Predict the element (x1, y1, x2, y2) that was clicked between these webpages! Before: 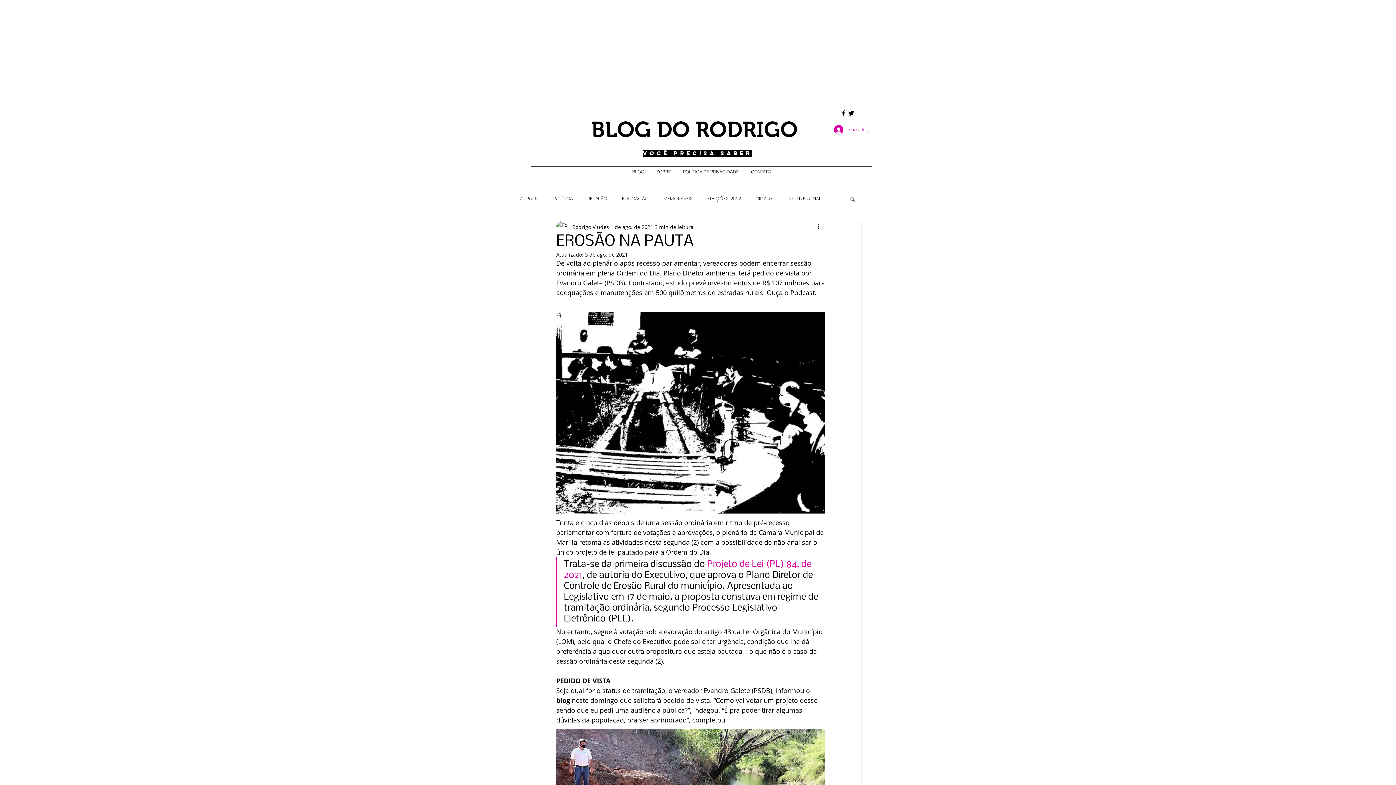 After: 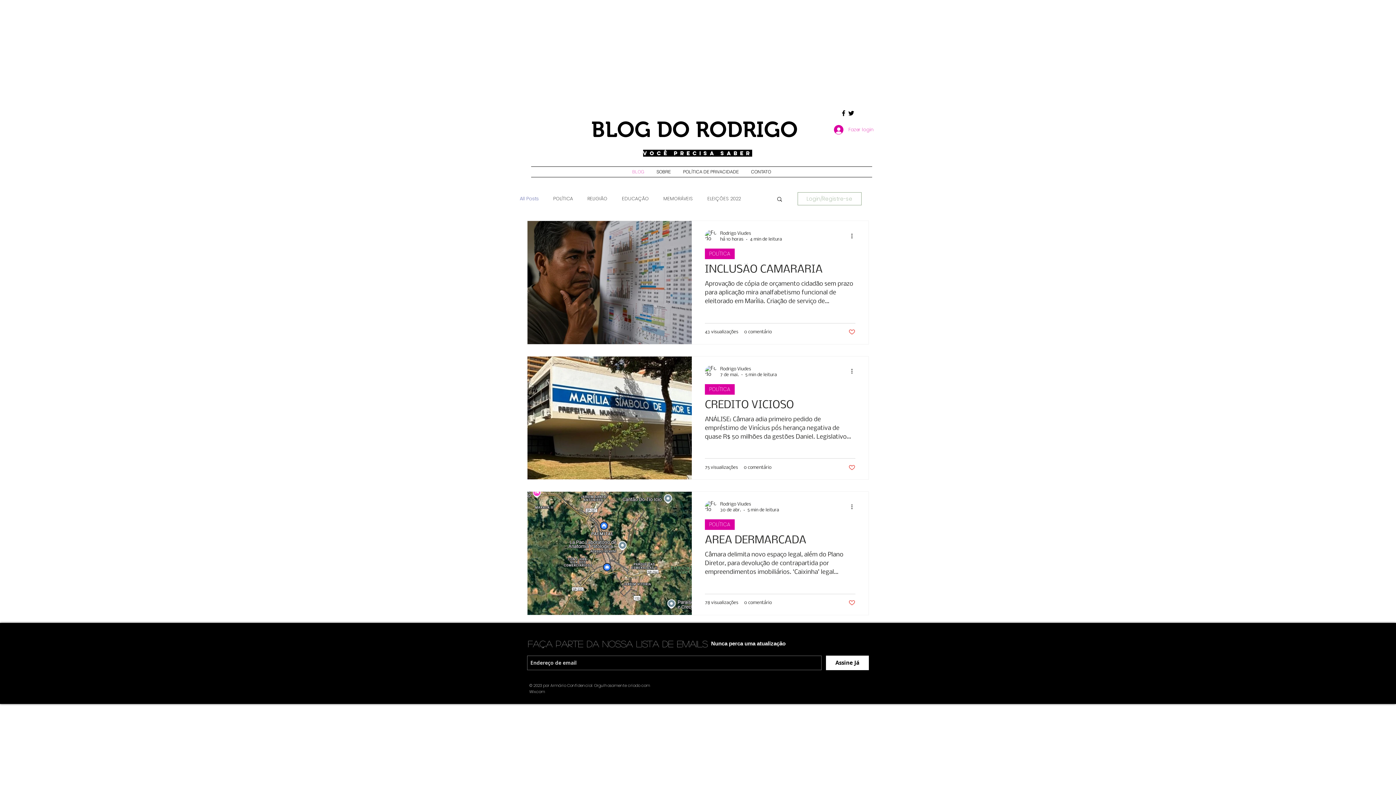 Action: bbox: (591, 117, 798, 141) label: BLOG DO RODRIGO